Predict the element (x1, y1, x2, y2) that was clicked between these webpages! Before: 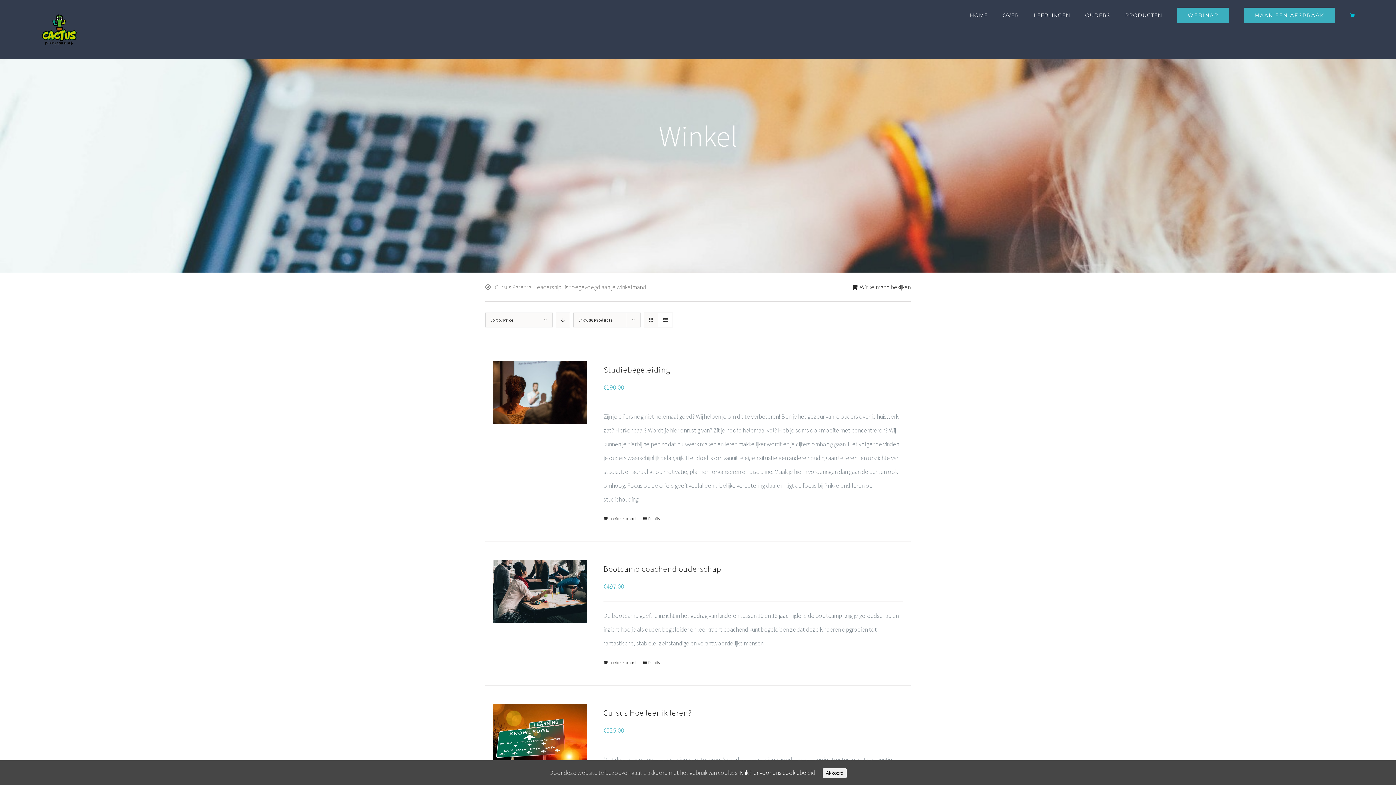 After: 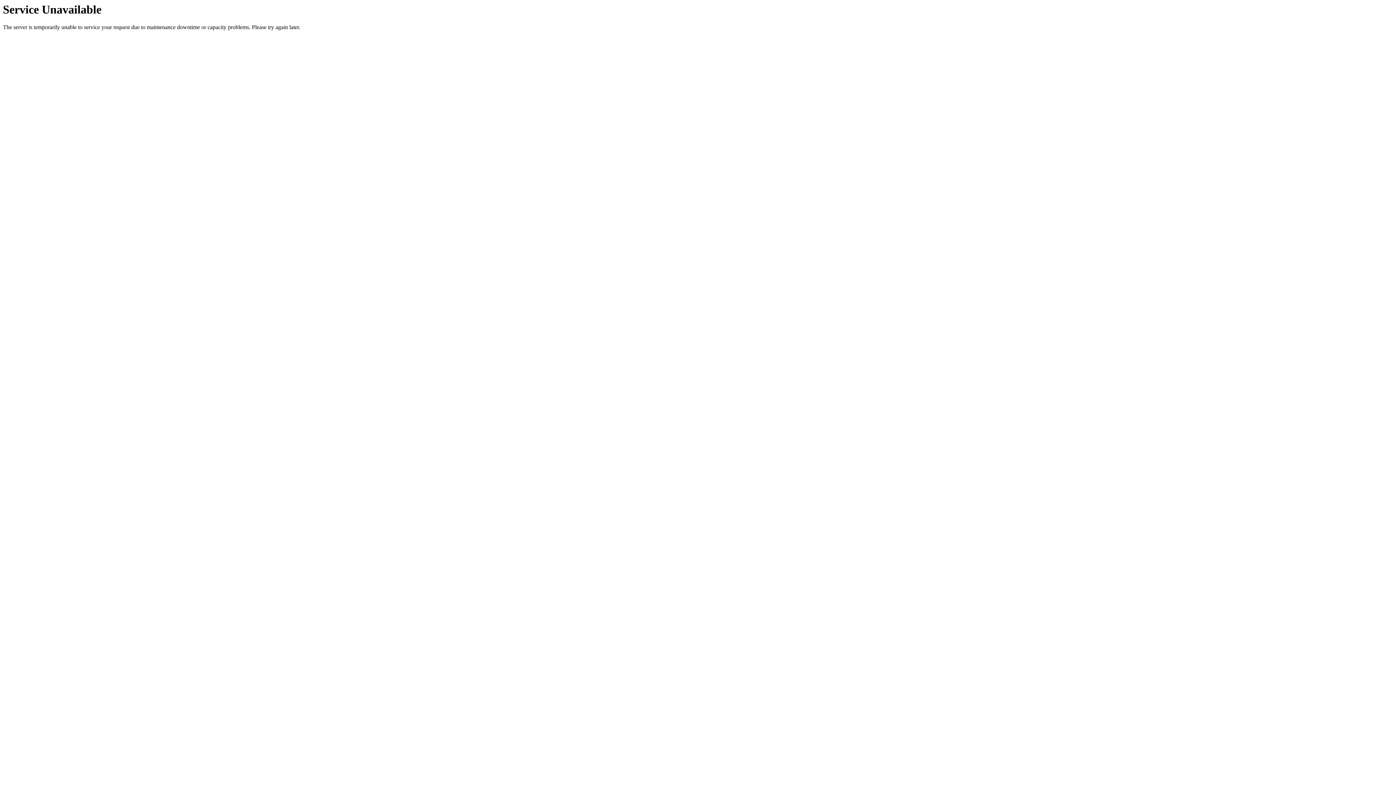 Action: label: Cursus Hoe leer ik leren? bbox: (603, 708, 692, 718)